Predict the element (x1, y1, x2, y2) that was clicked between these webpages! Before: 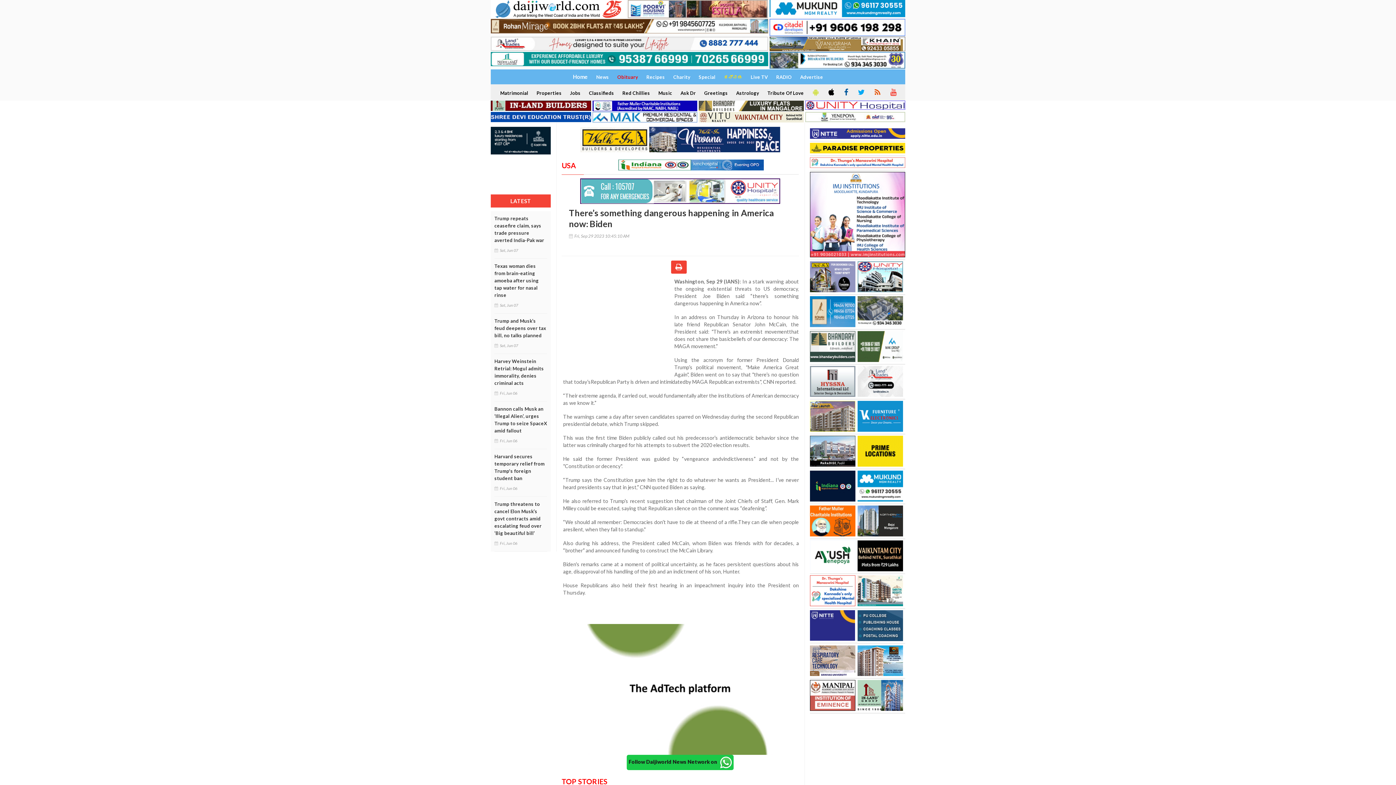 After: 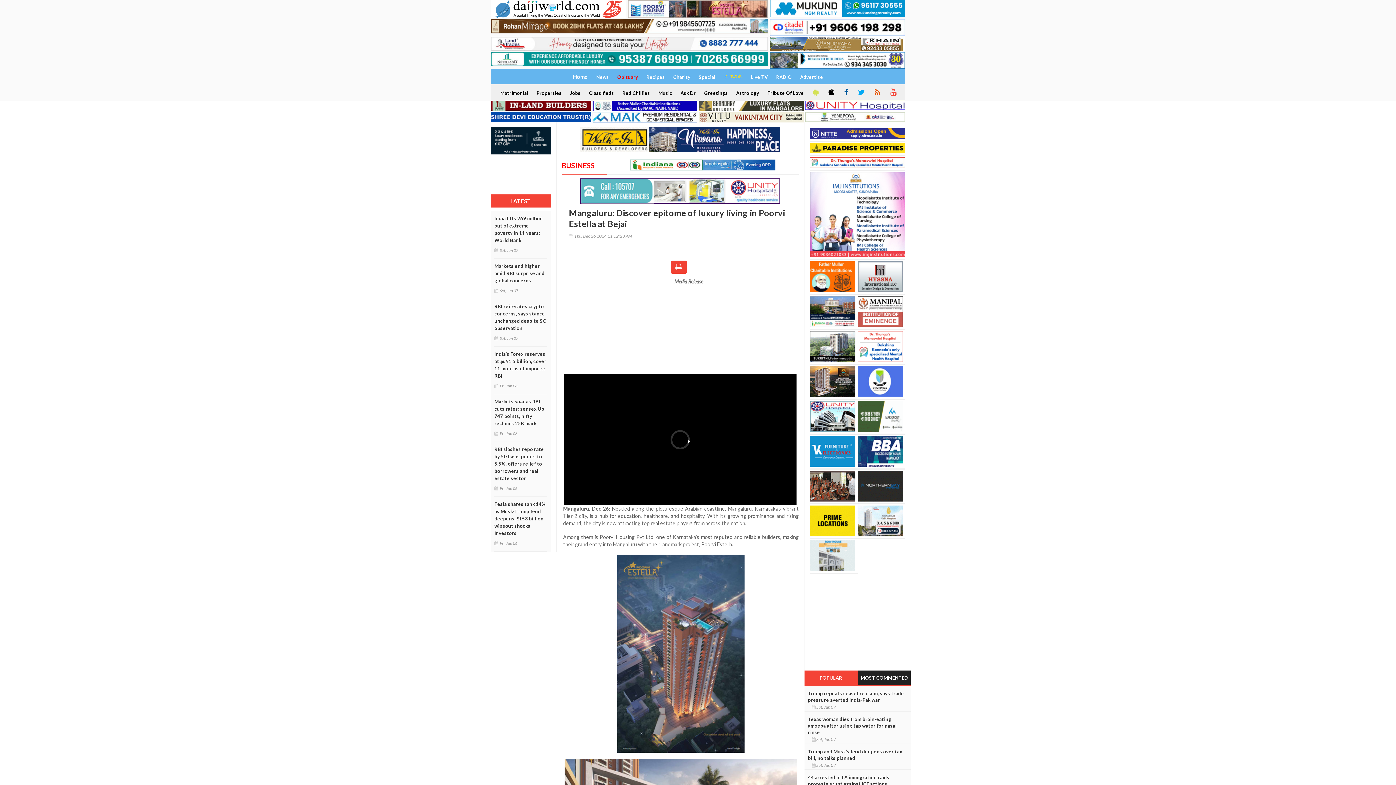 Action: bbox: (628, 0, 768, 18)